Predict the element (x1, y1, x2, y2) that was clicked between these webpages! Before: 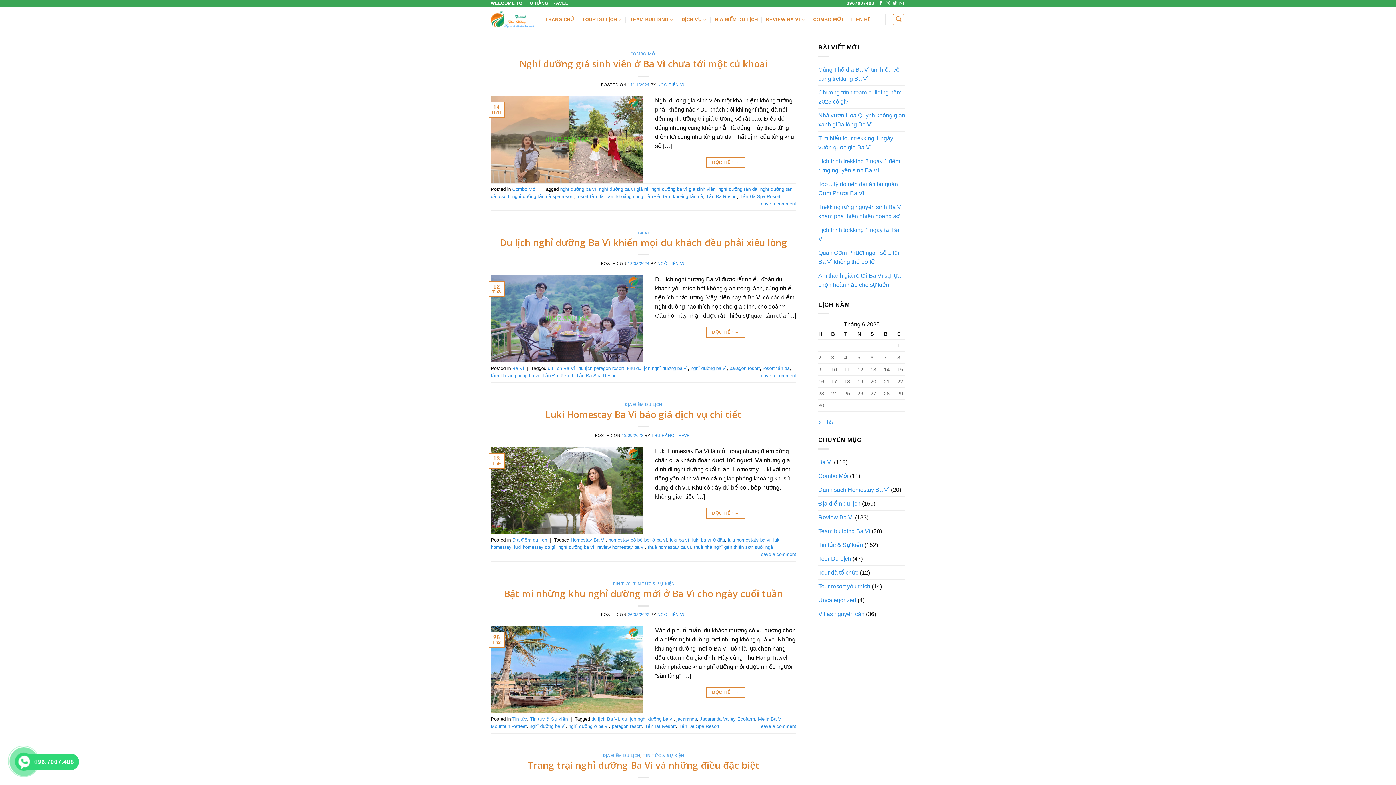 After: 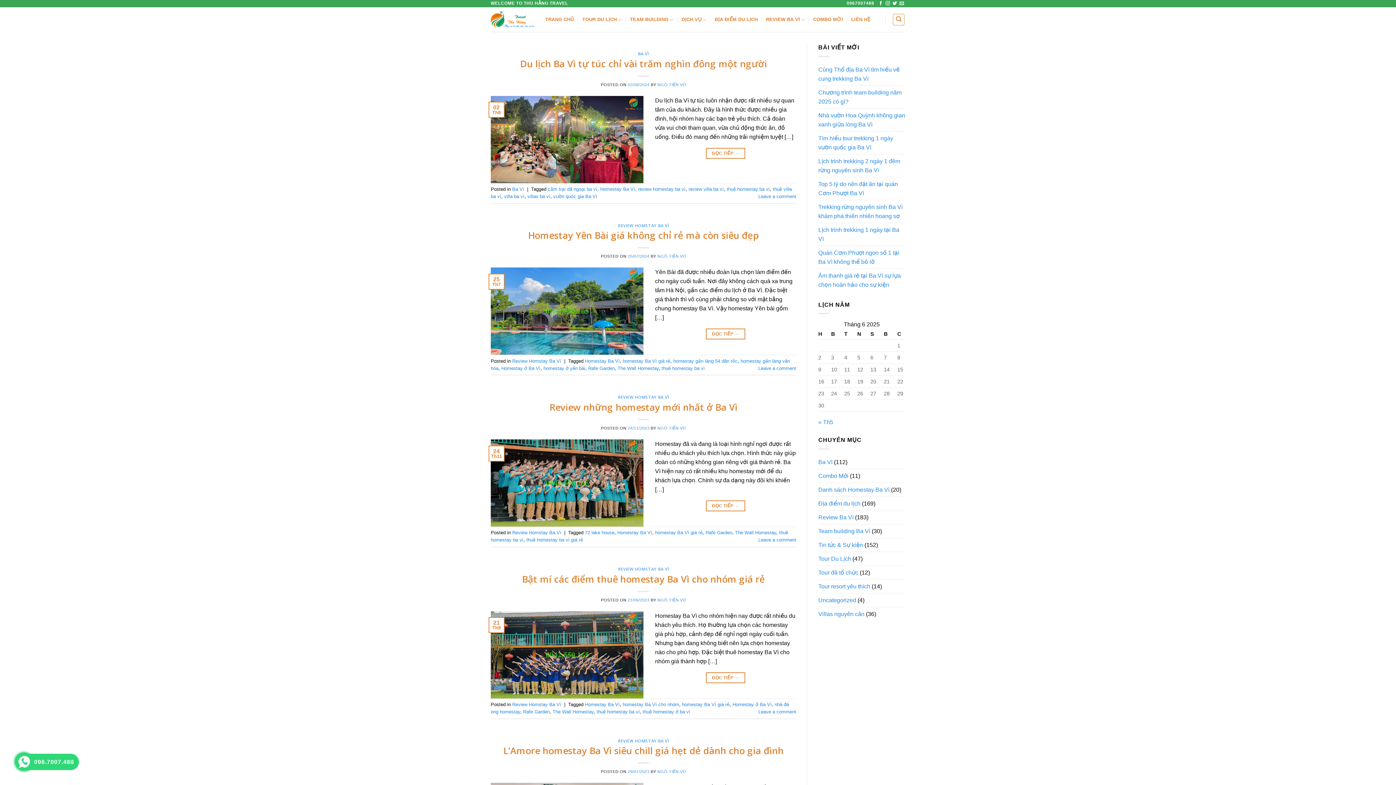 Action: bbox: (648, 544, 691, 550) label: thuê homestay ba vì